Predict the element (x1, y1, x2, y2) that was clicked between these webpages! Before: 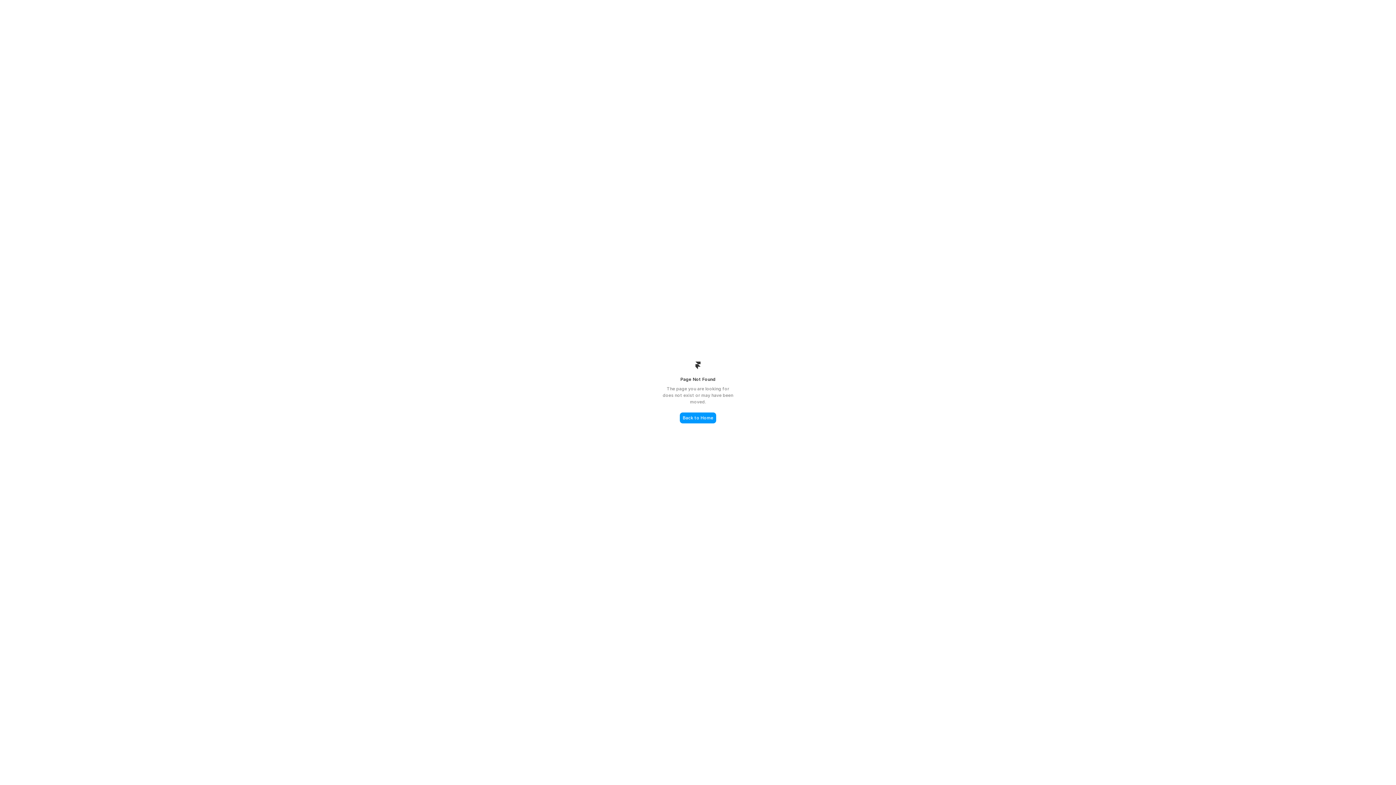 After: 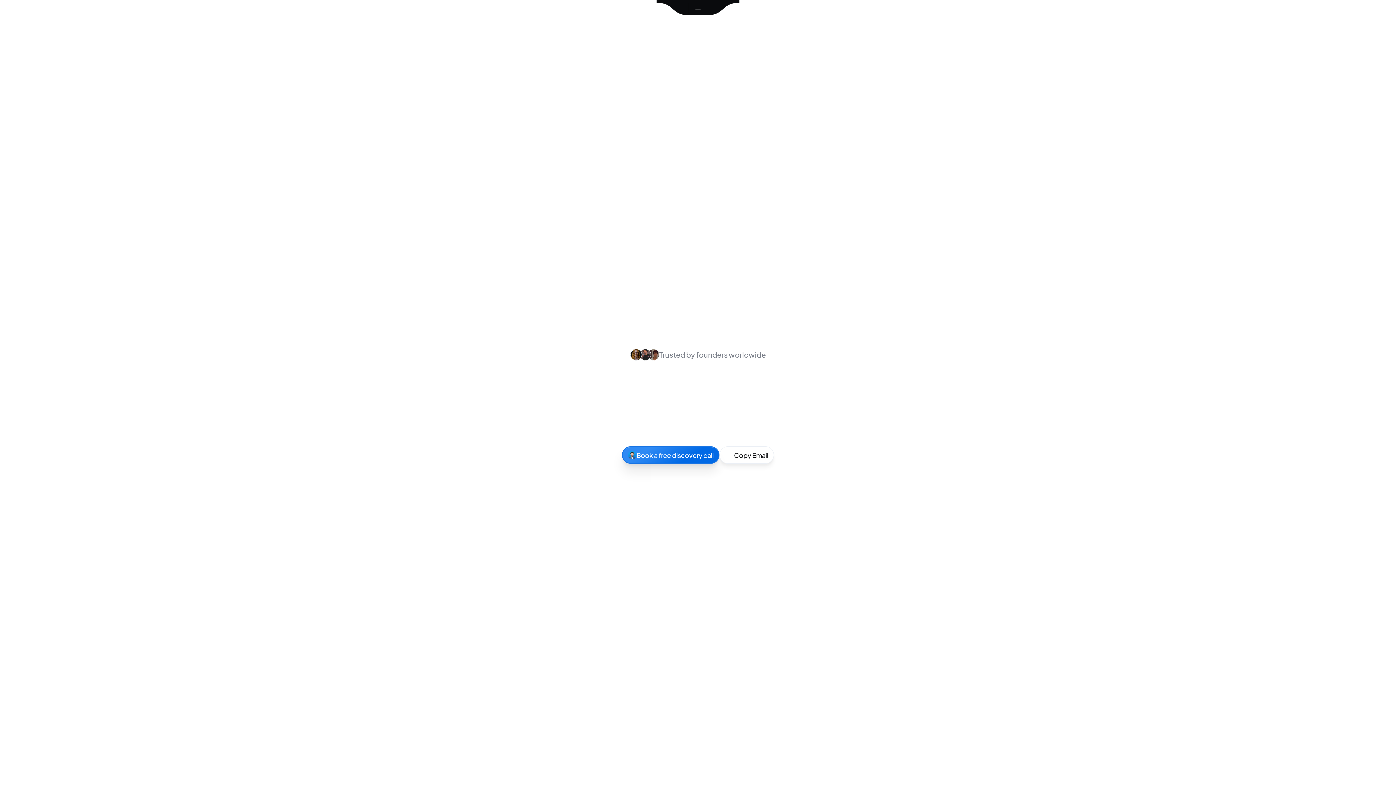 Action: bbox: (680, 412, 716, 423) label: Back to Home